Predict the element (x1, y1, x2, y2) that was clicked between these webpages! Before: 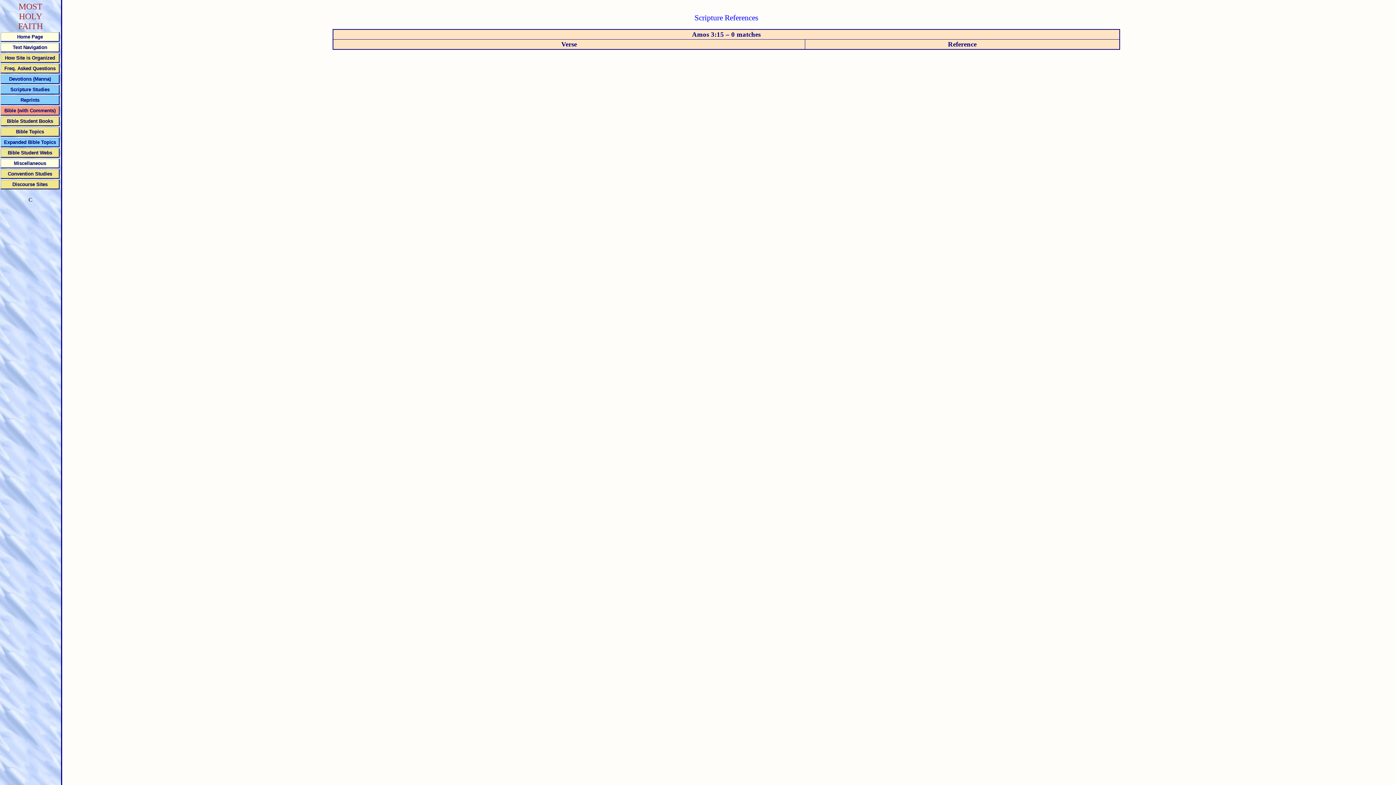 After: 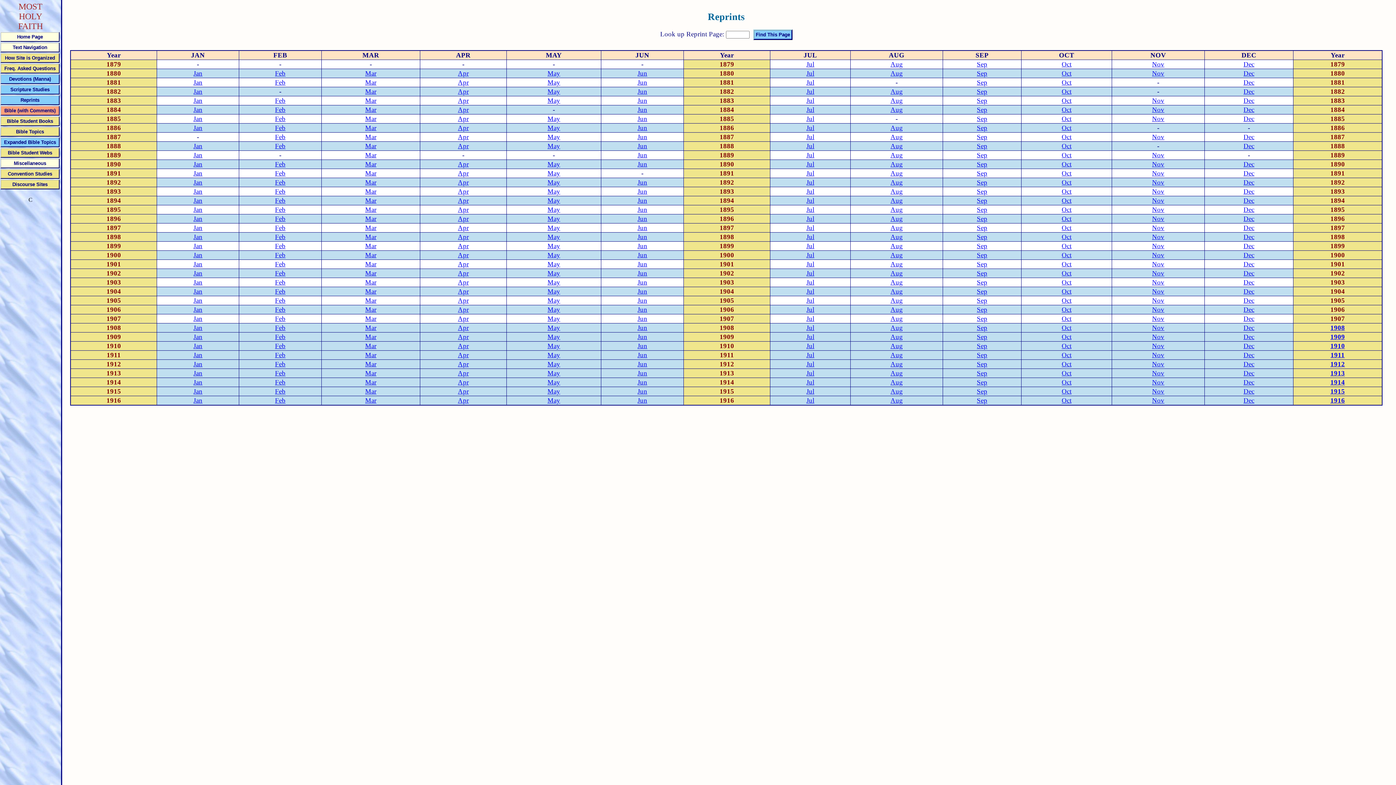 Action: label: Reprints bbox: (1, 95, 59, 105)